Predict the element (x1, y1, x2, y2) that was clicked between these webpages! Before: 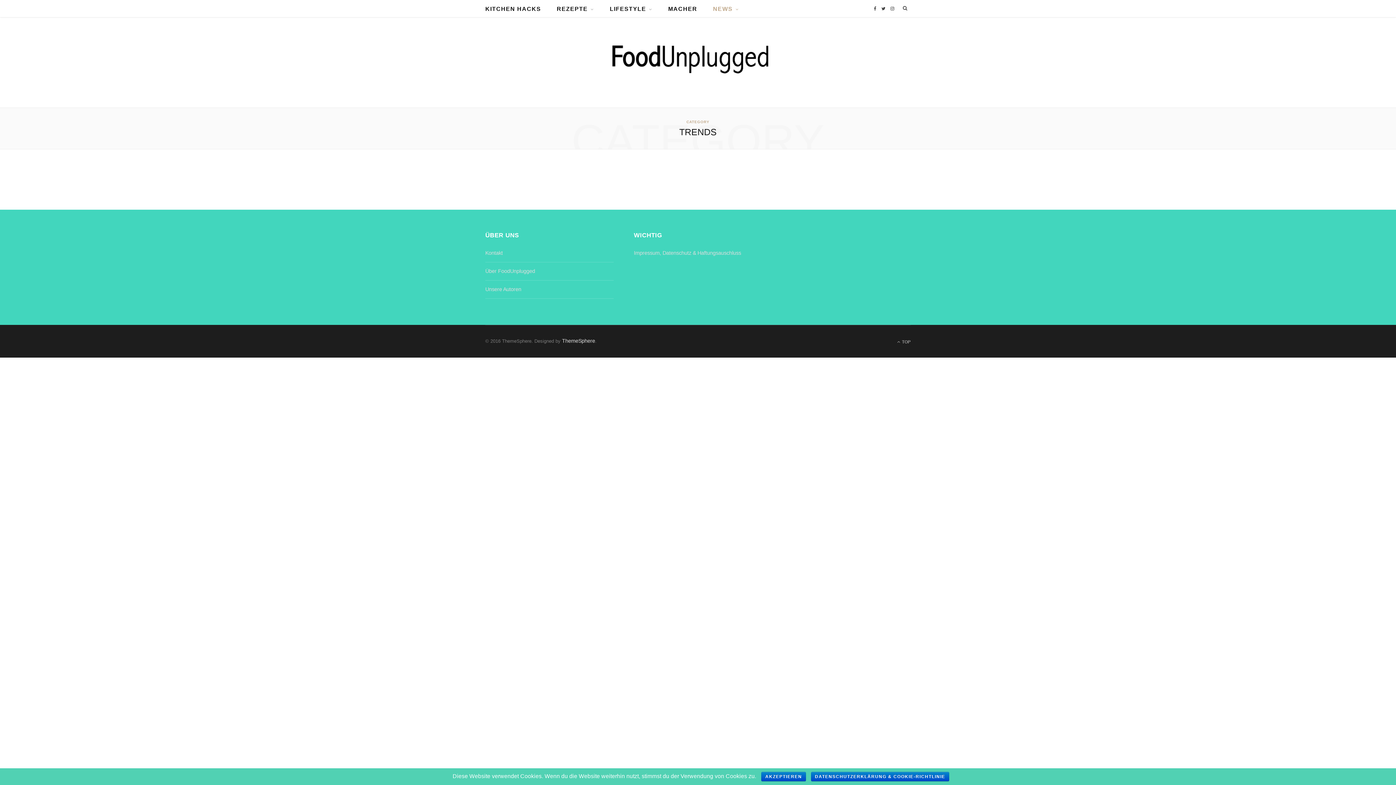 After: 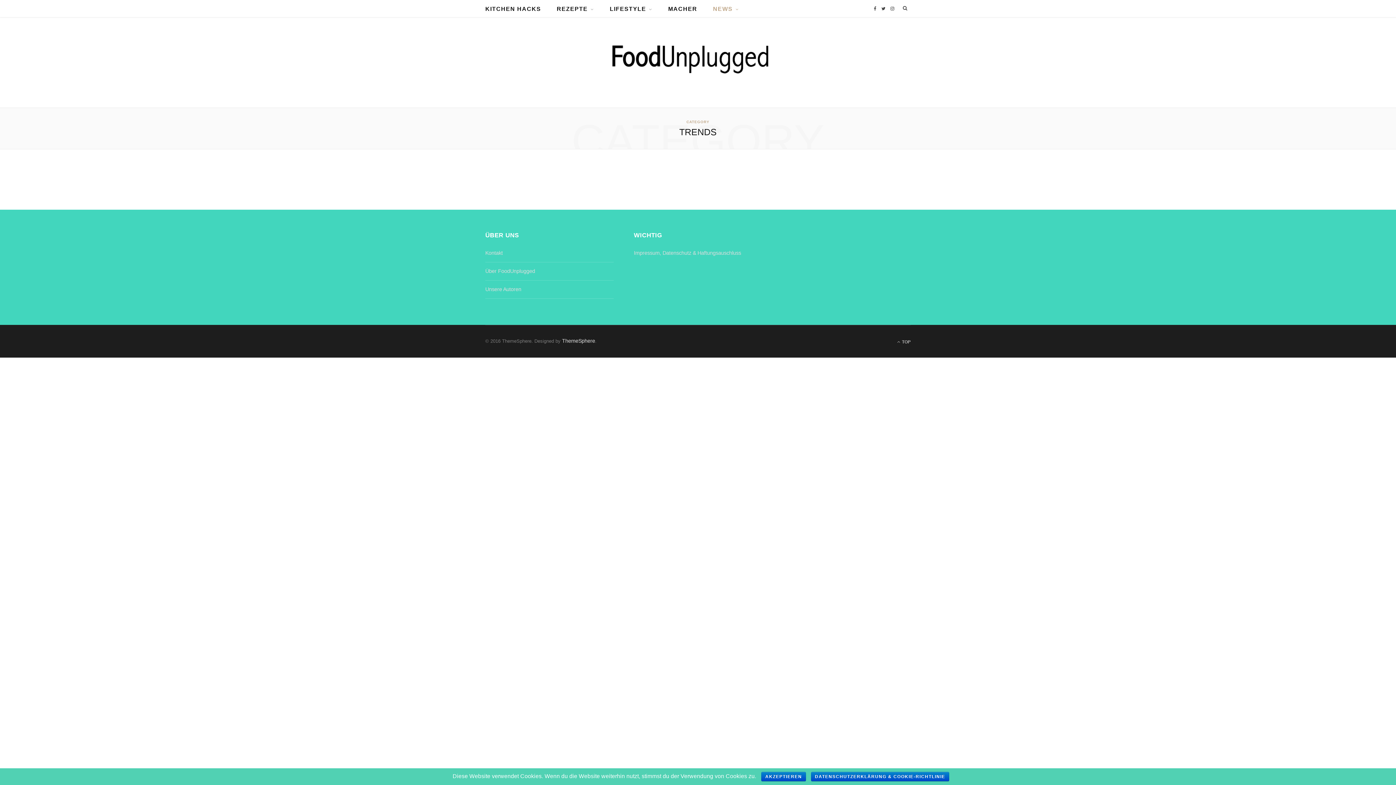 Action: bbox: (897, 338, 910, 346) label:  TOP